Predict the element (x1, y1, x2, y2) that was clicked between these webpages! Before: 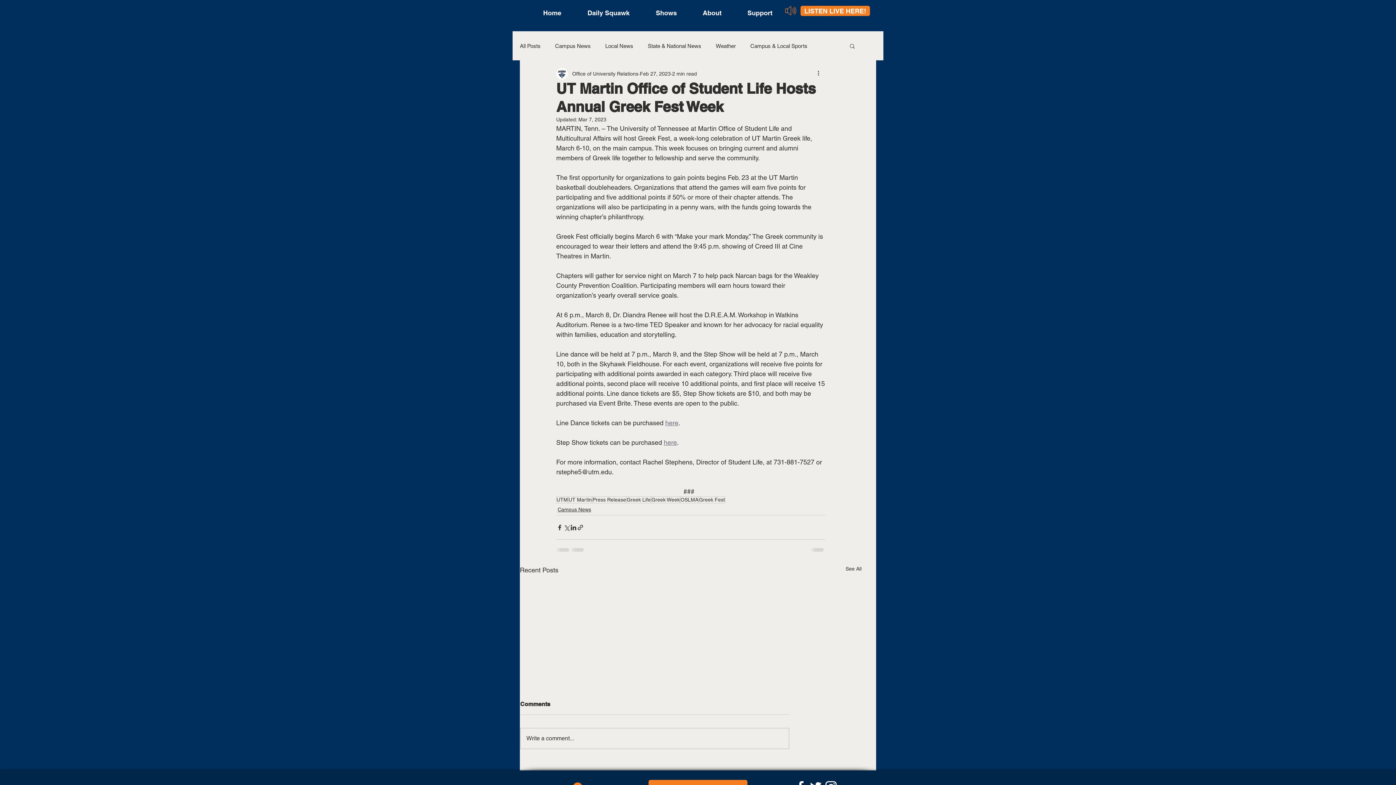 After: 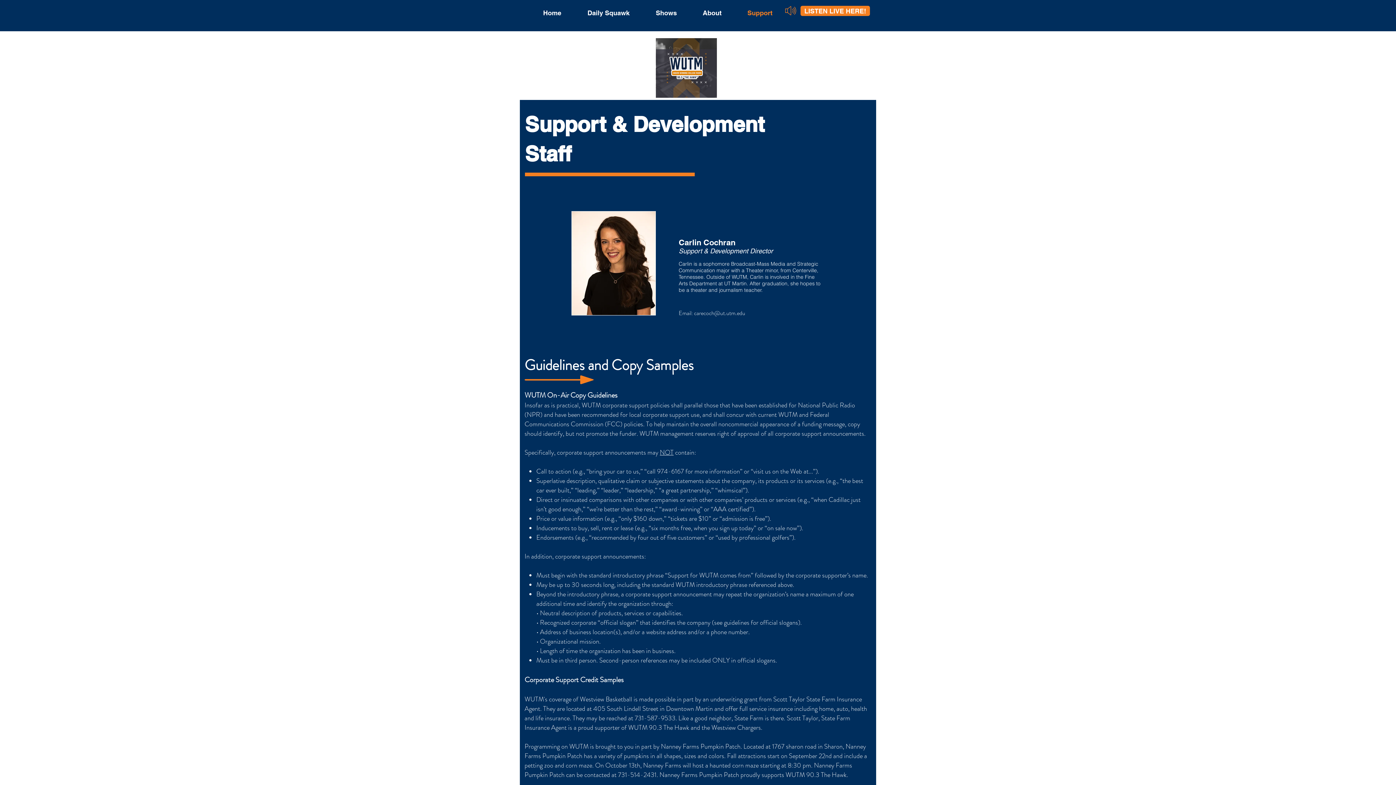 Action: label: Support bbox: (730, 4, 781, 21)